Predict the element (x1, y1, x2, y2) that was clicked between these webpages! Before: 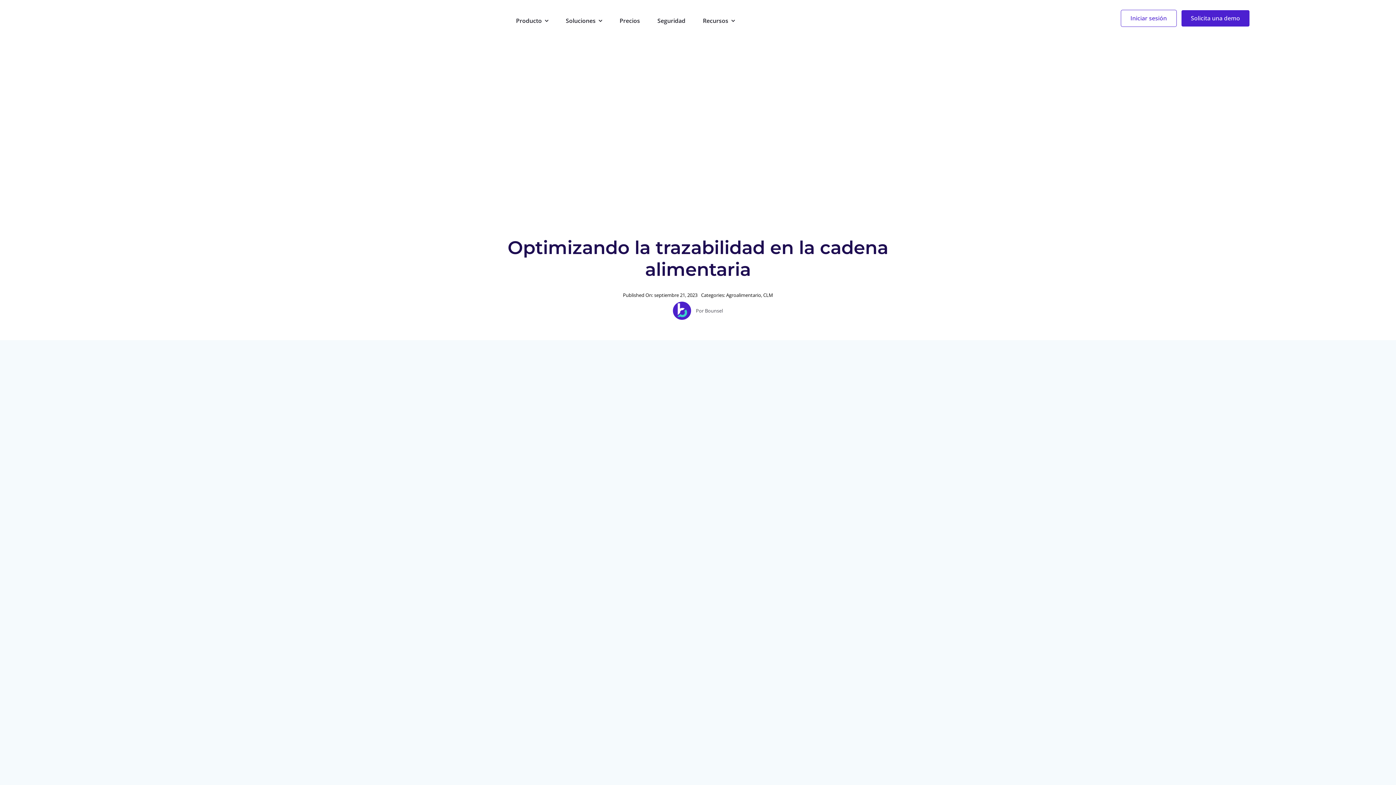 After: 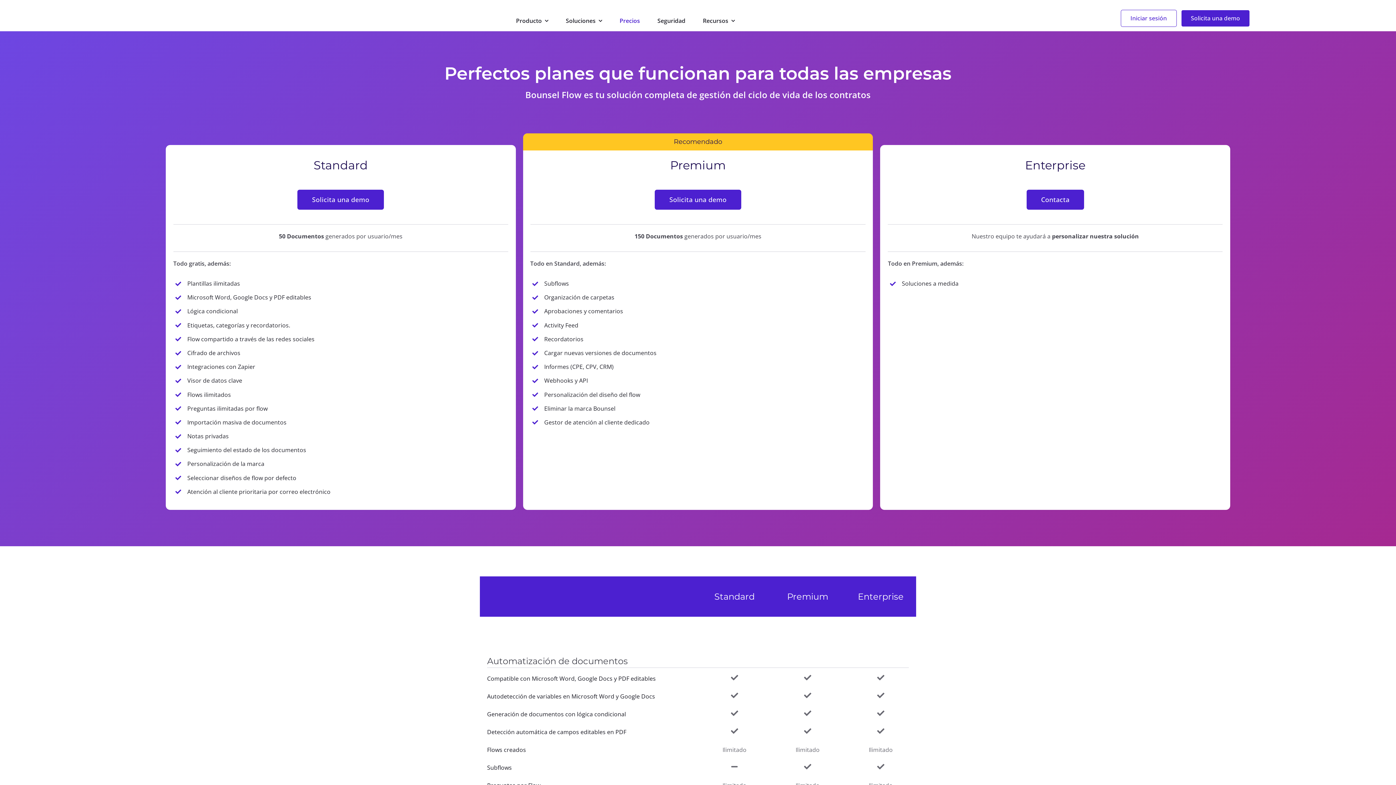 Action: label: Precios bbox: (619, 16, 640, 25)